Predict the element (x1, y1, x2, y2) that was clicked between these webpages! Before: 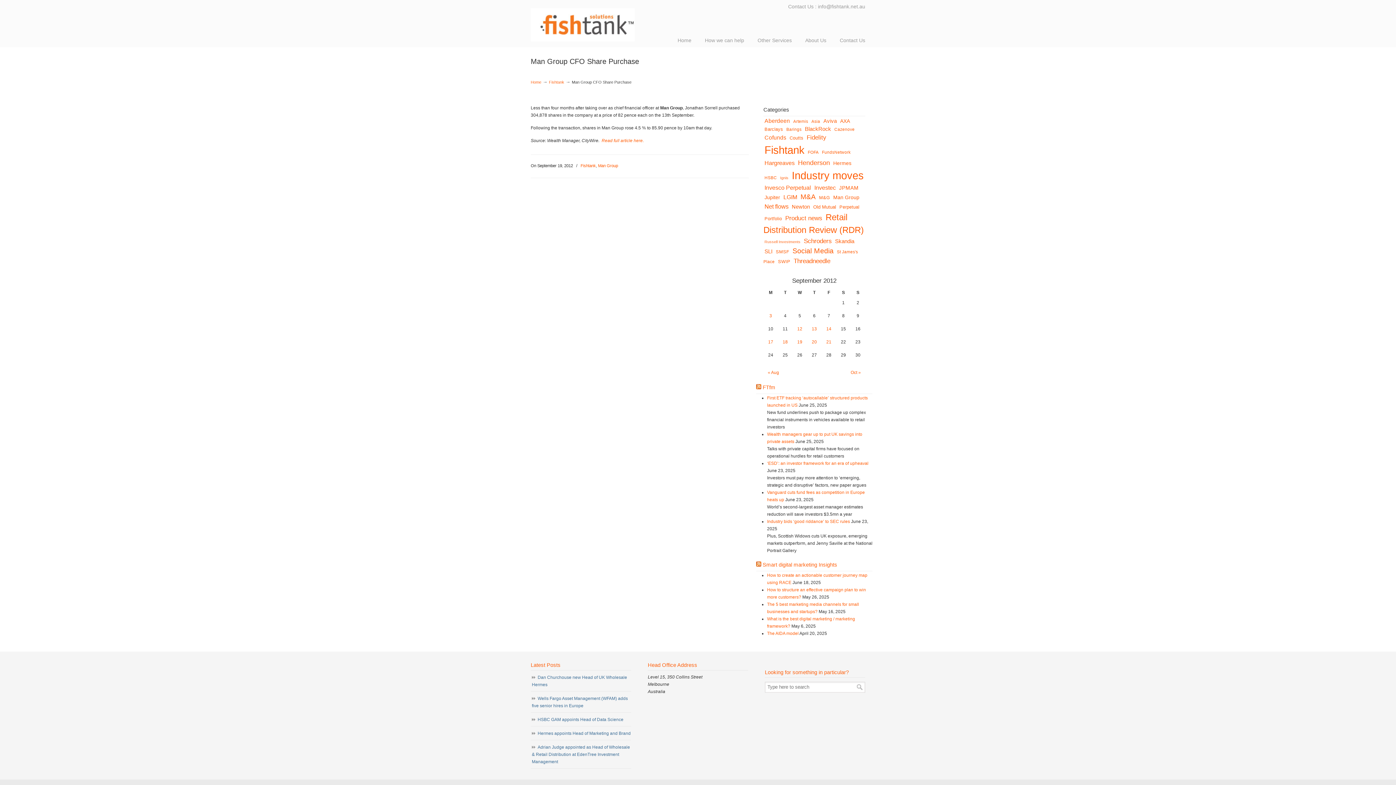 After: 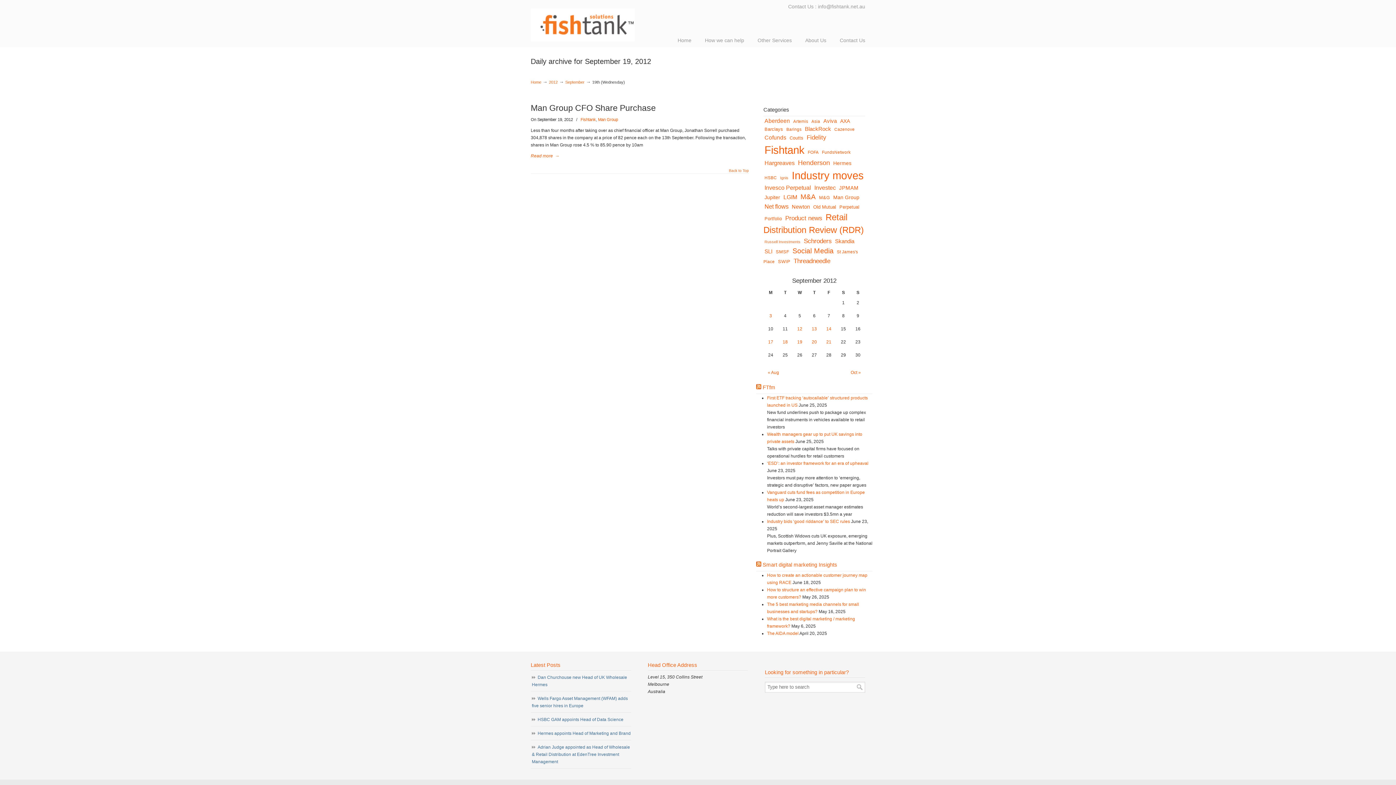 Action: bbox: (797, 339, 802, 344) label: Posts published on September 19, 2012